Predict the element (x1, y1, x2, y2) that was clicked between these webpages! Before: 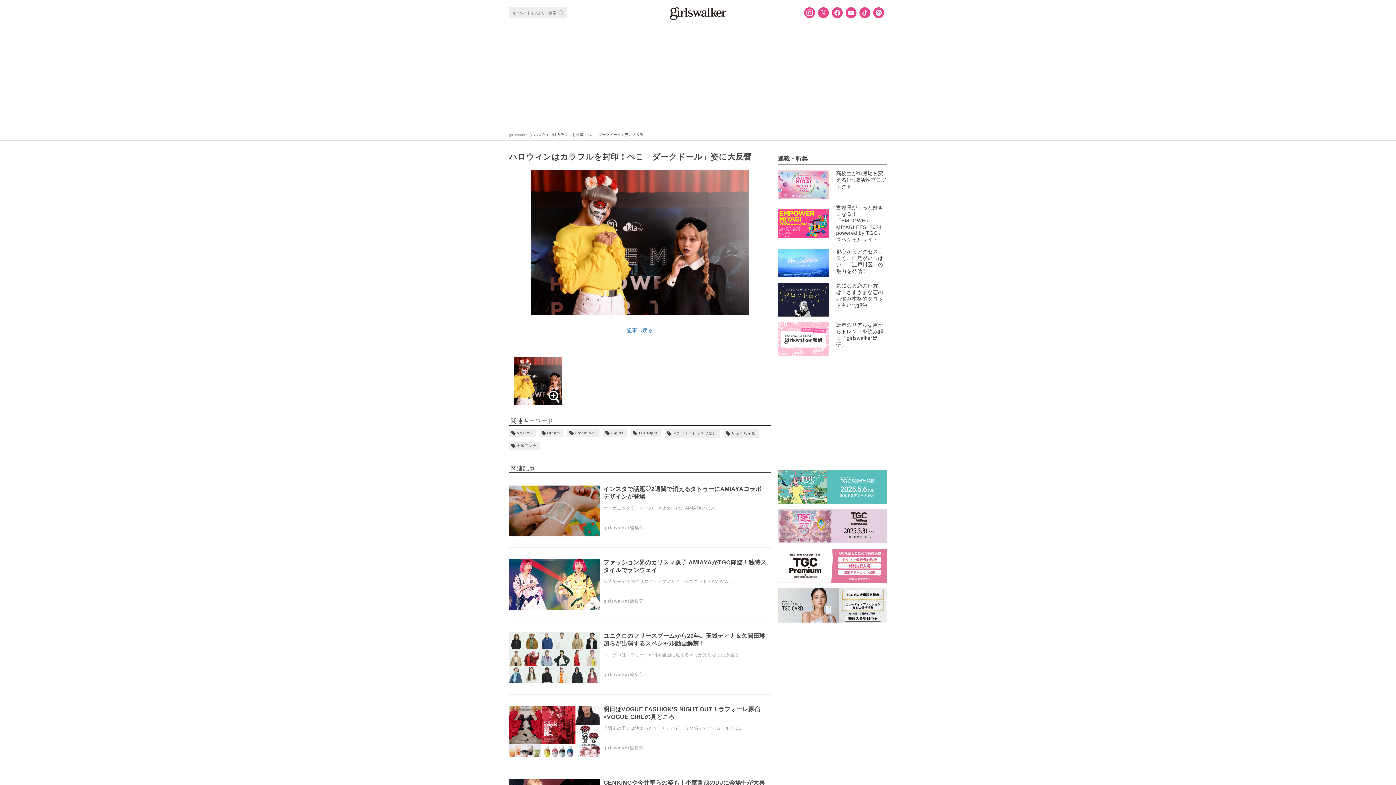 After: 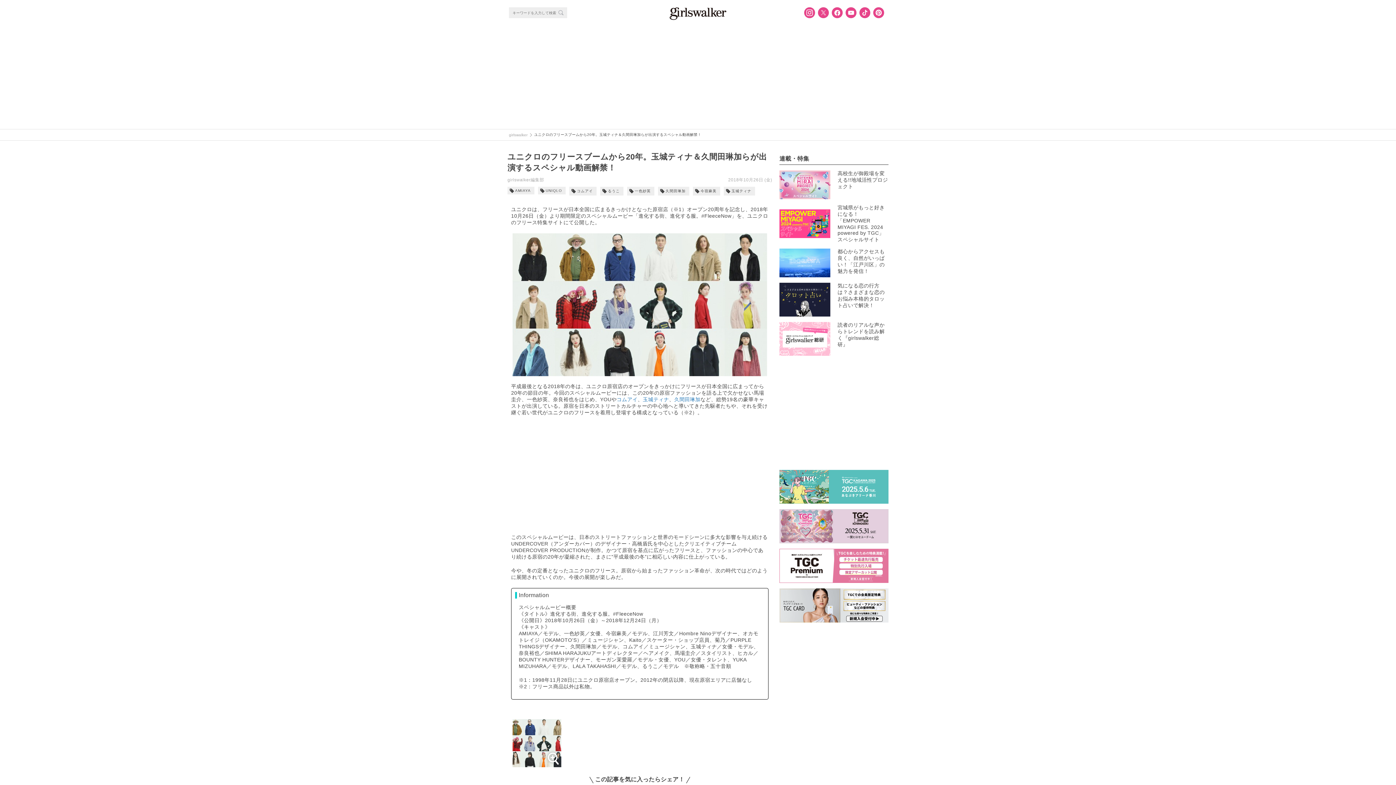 Action: bbox: (509, 632, 770, 683) label: ユニクロのフリースブームから20年。玉城ティナ＆久間田琳加らが出演するスペシャル動画解禁！

ユニクロは、フリースが日本全国に広まるきっかけとなった原宿店...

girlswalker編集部